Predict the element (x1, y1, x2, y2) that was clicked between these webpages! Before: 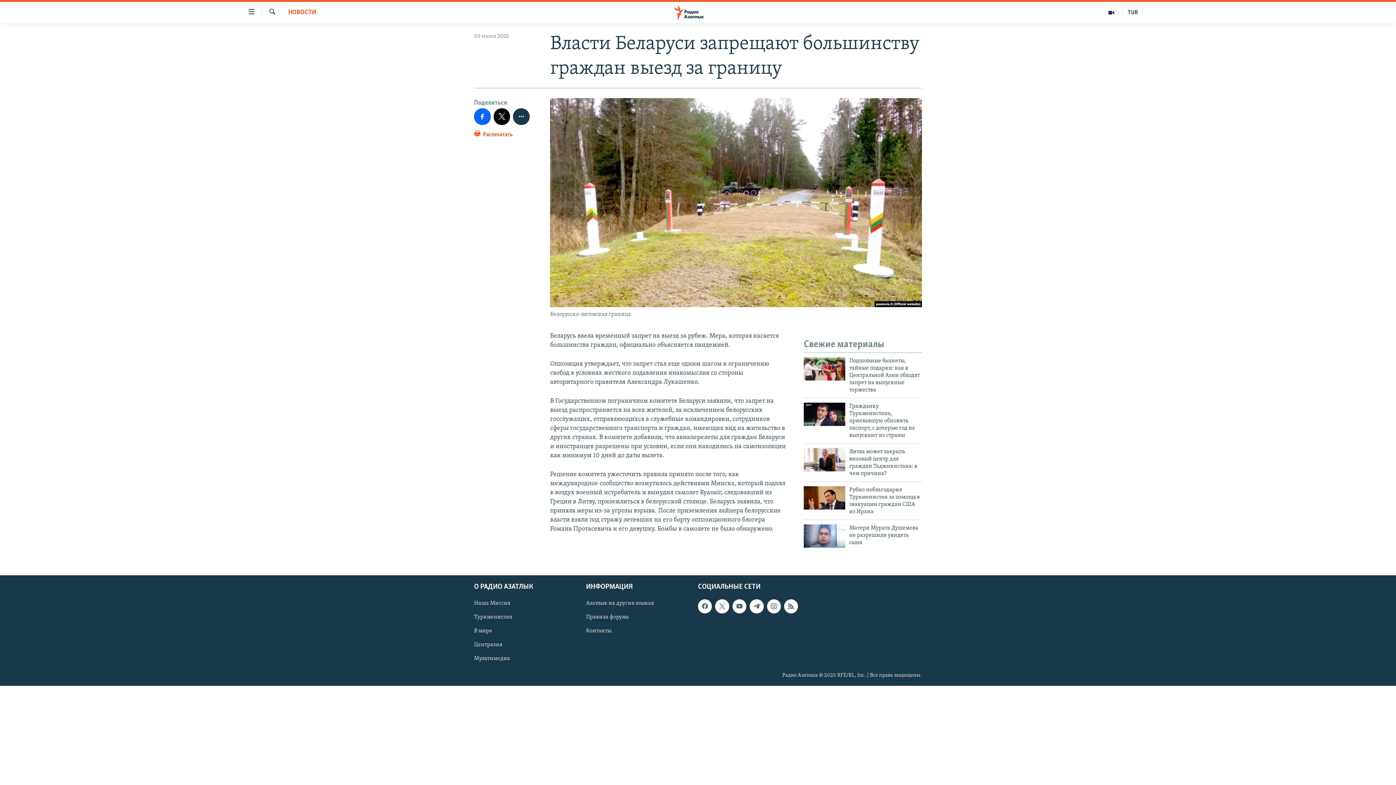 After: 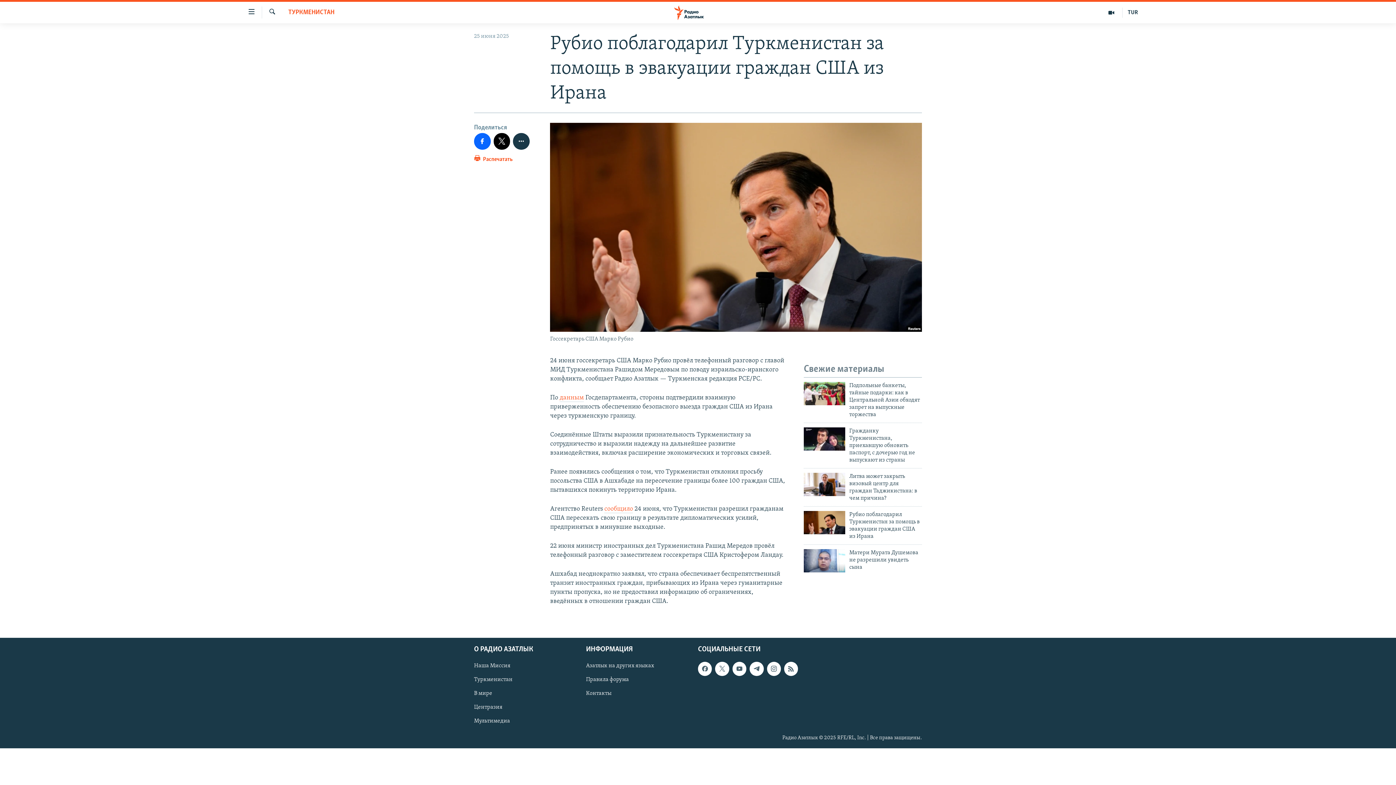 Action: bbox: (804, 486, 845, 509)